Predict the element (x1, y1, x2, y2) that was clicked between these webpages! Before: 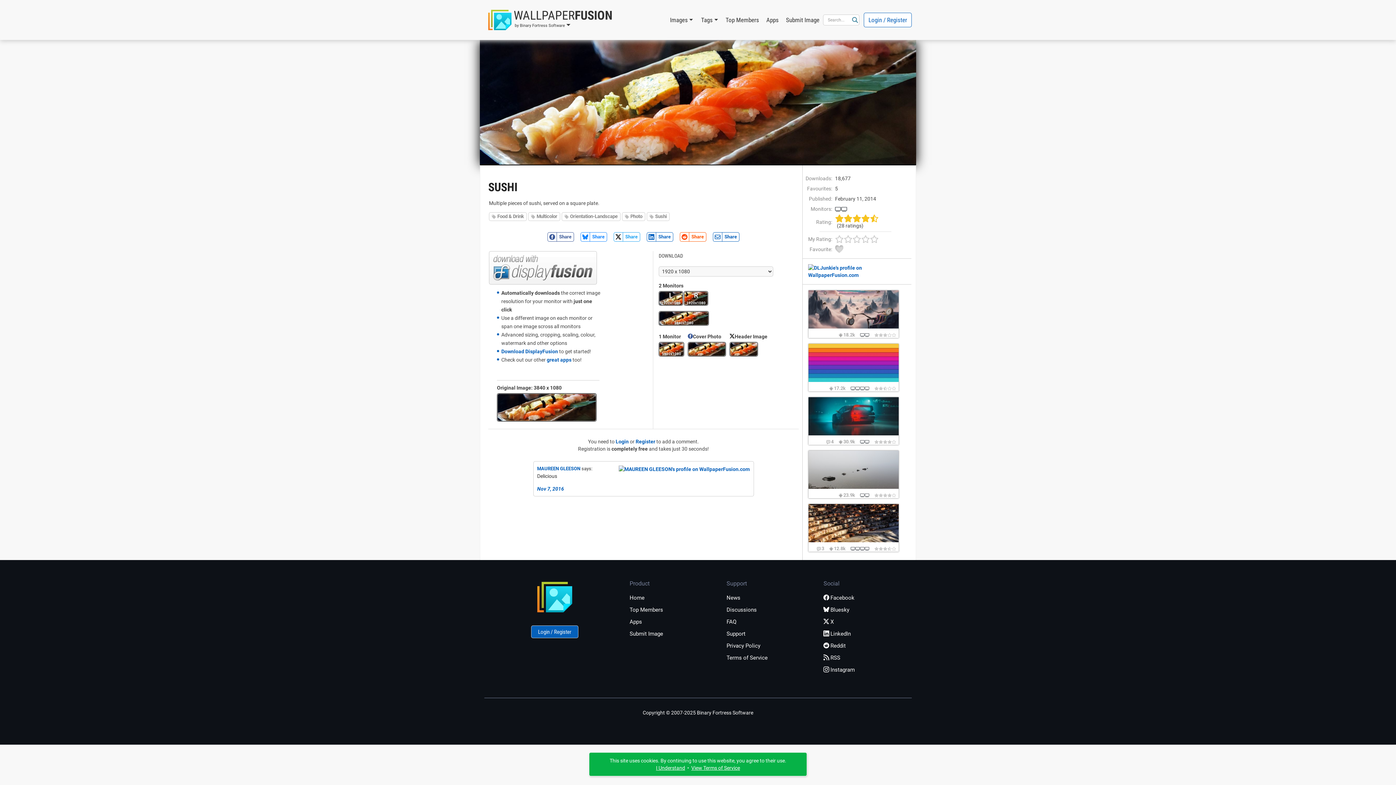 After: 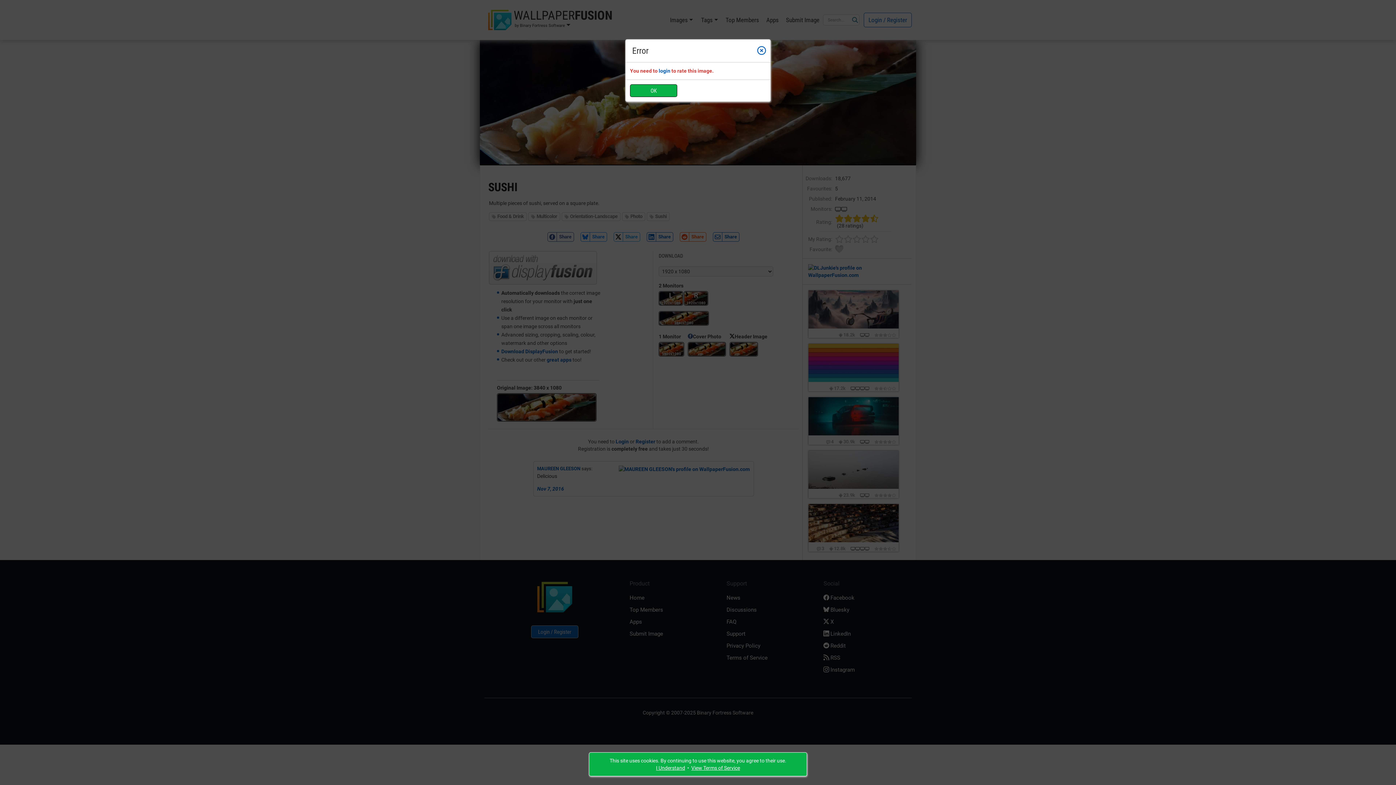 Action: bbox: (861, 235, 870, 241)